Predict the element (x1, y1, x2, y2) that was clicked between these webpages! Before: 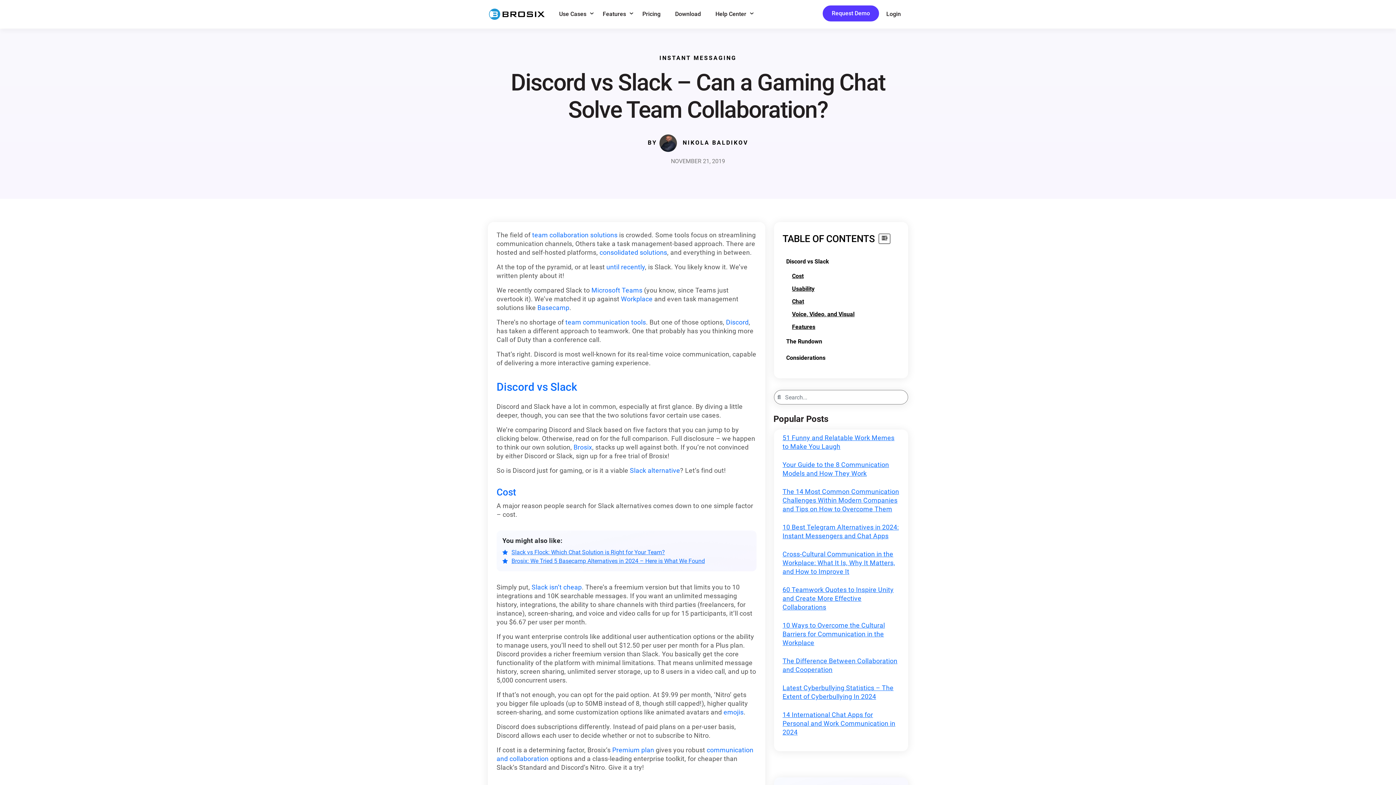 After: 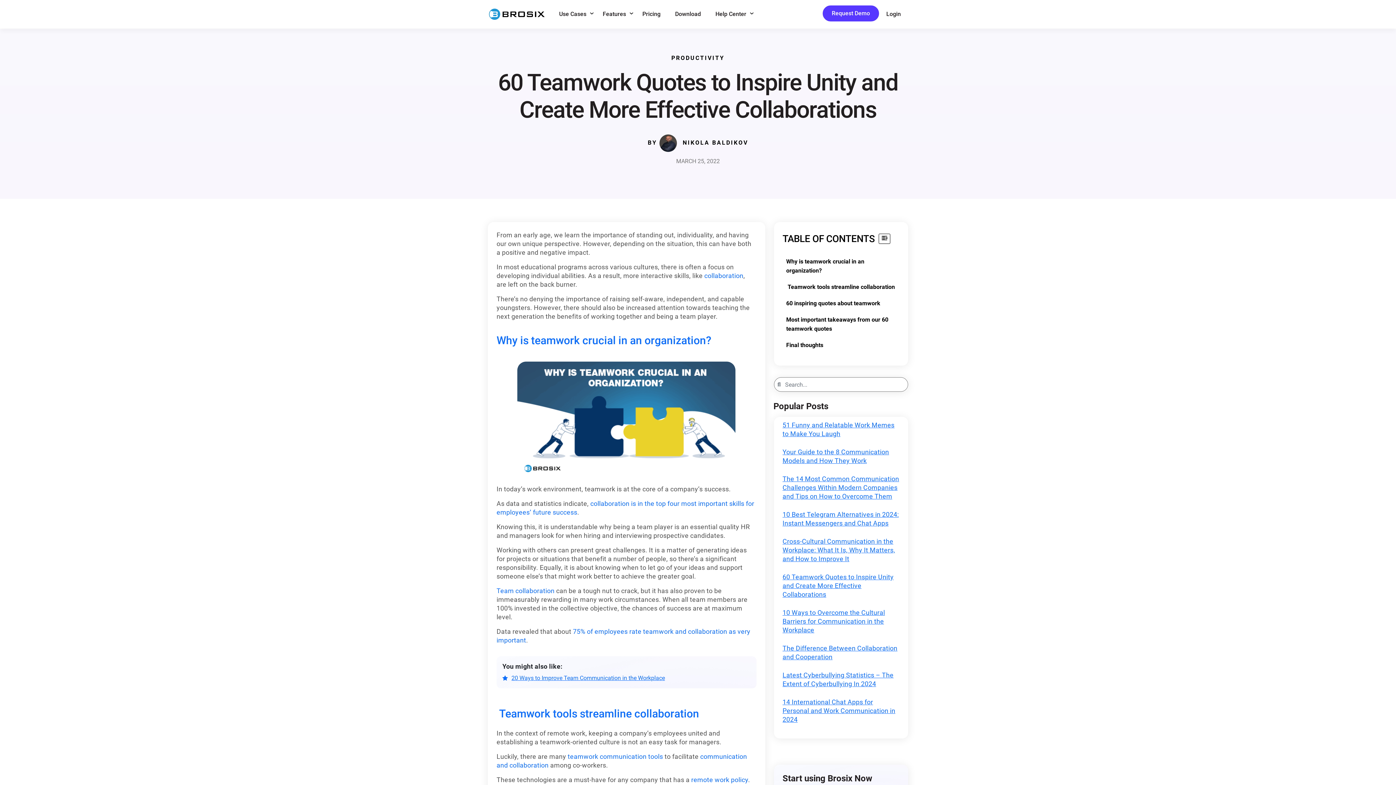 Action: label: 60 Teamwork Quotes to Inspire Unity and Create More Effective Collaborations bbox: (782, 586, 893, 611)